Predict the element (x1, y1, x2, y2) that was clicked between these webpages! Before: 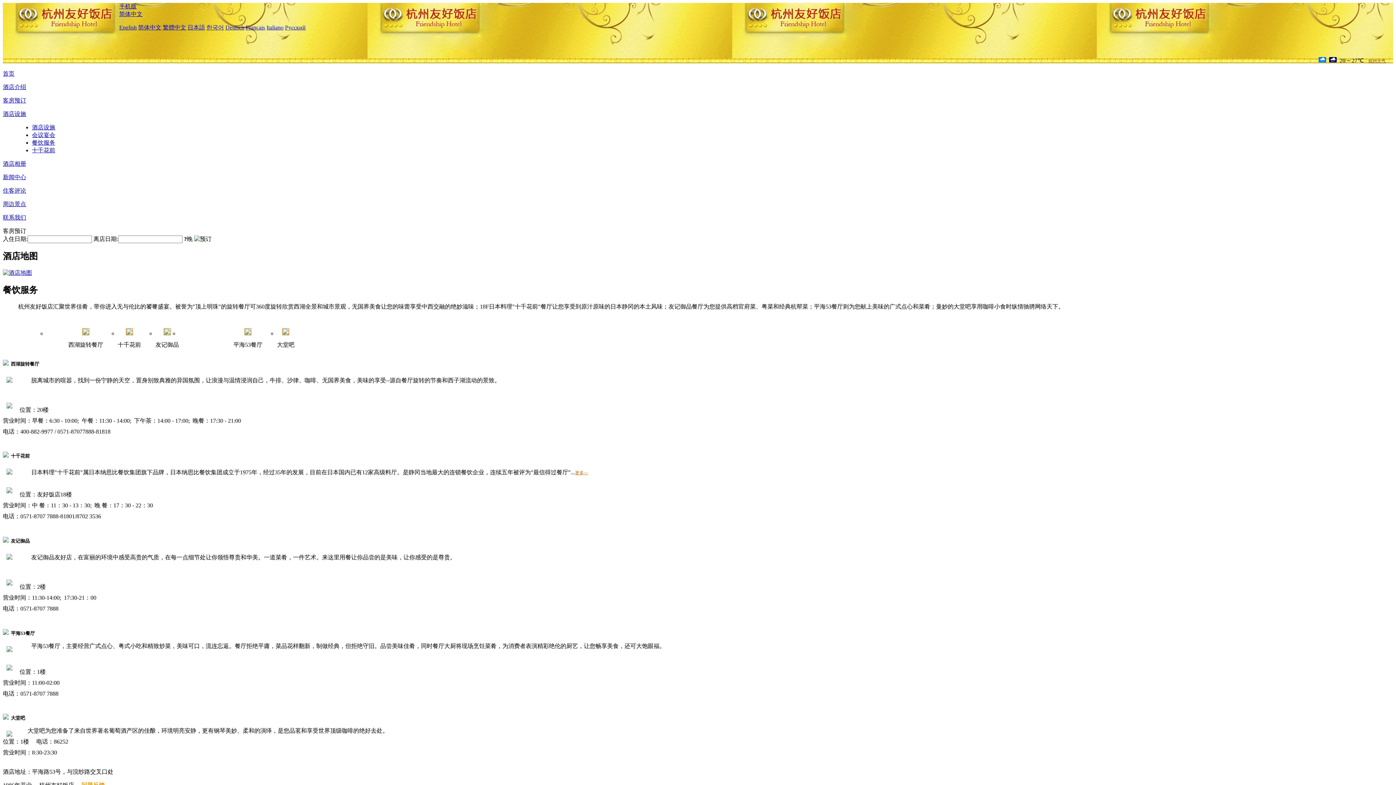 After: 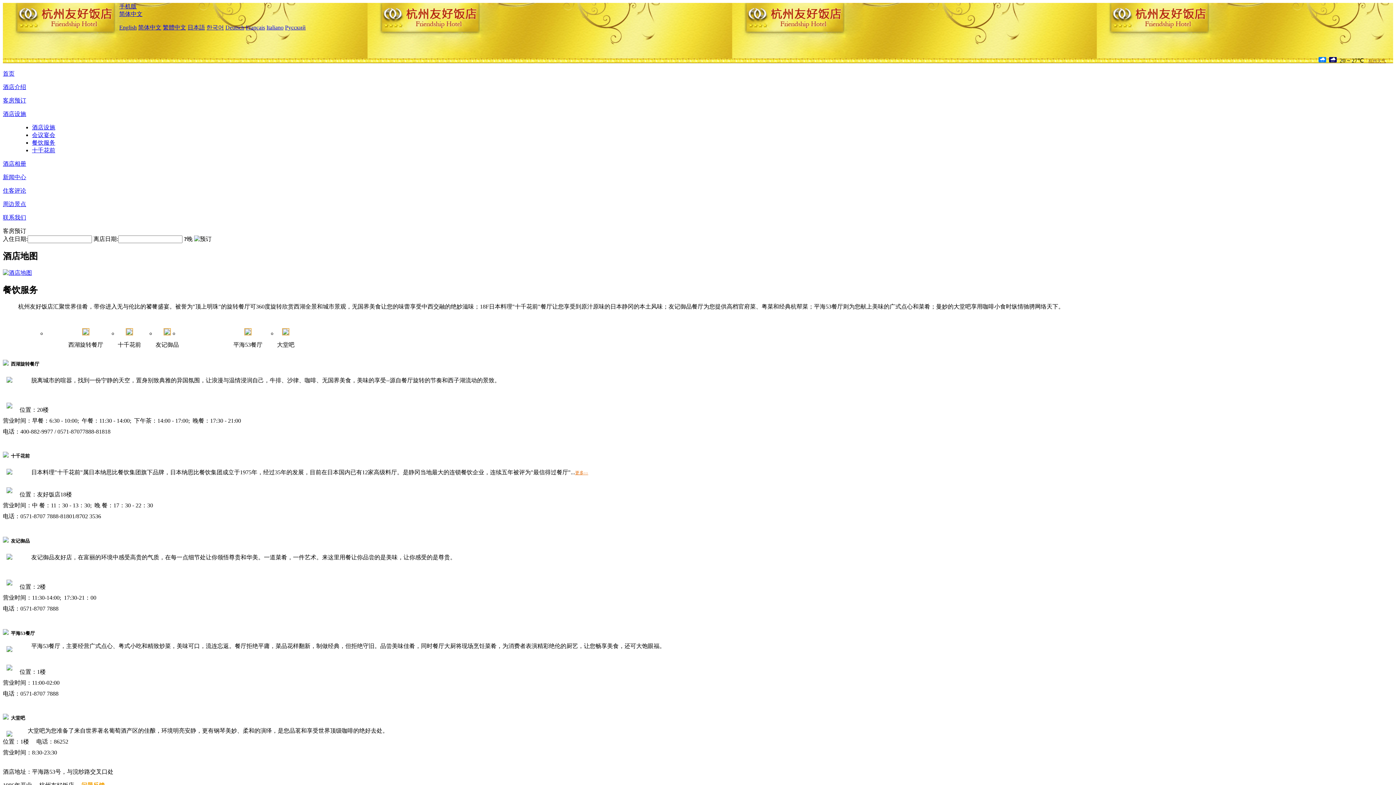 Action: bbox: (32, 139, 55, 145) label: 餐饮服务